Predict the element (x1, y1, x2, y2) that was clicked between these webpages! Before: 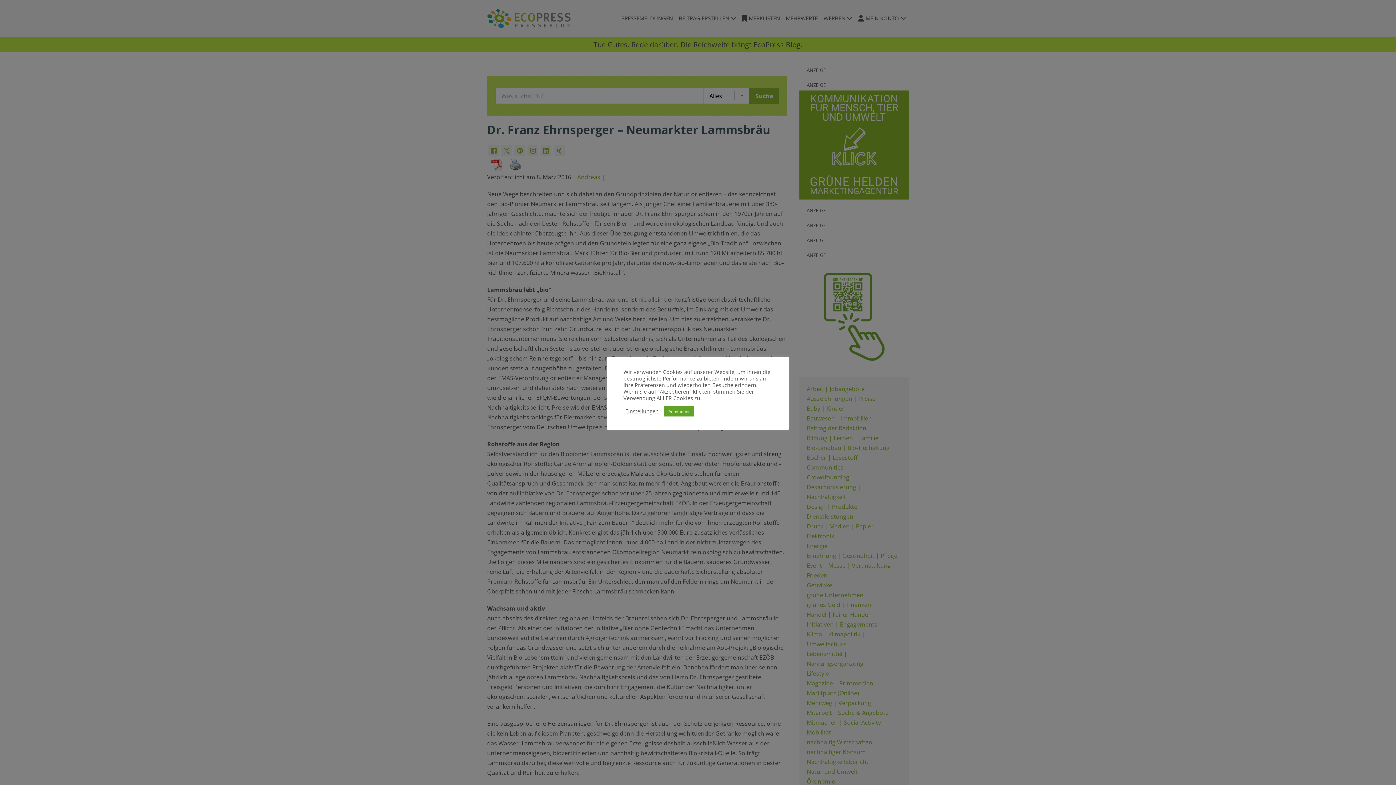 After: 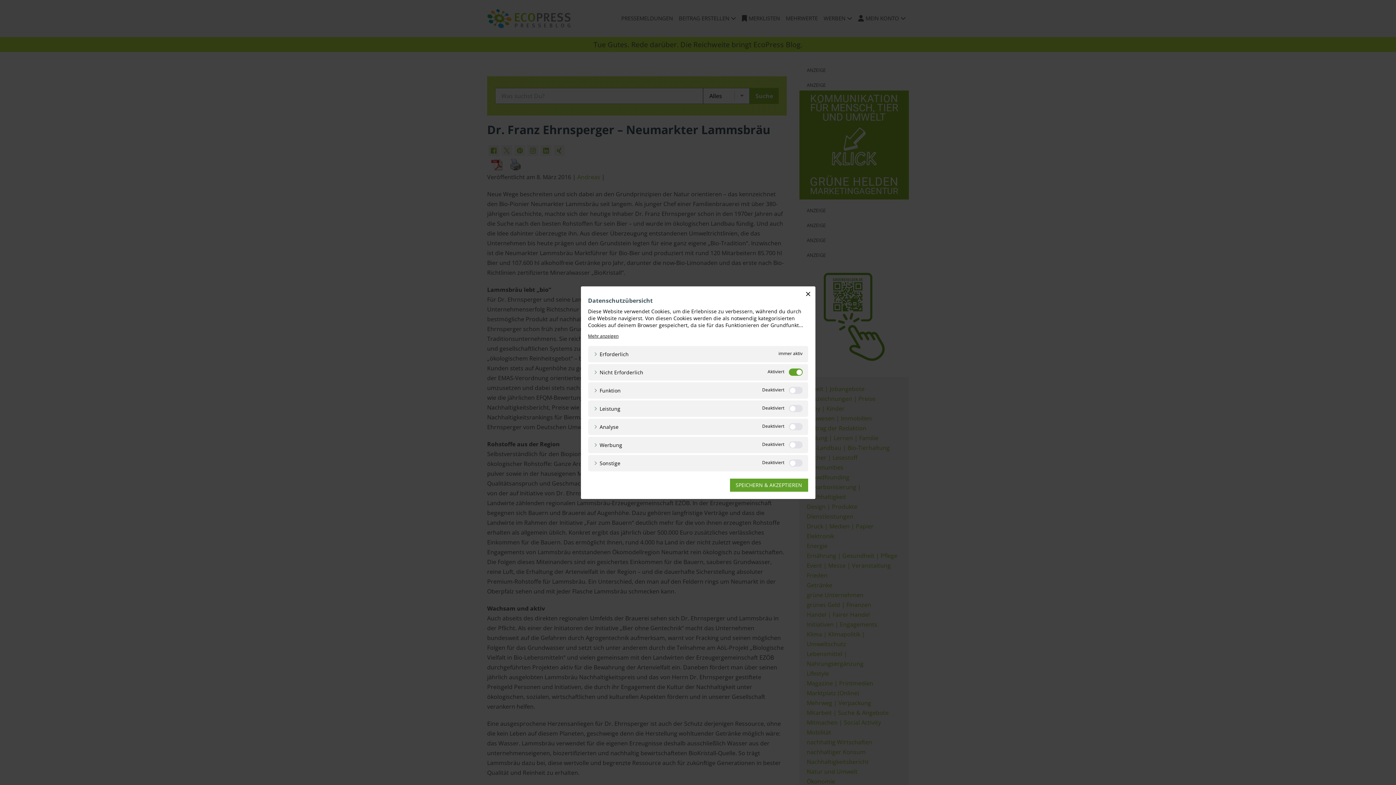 Action: bbox: (625, 408, 658, 414) label: Einstellungen